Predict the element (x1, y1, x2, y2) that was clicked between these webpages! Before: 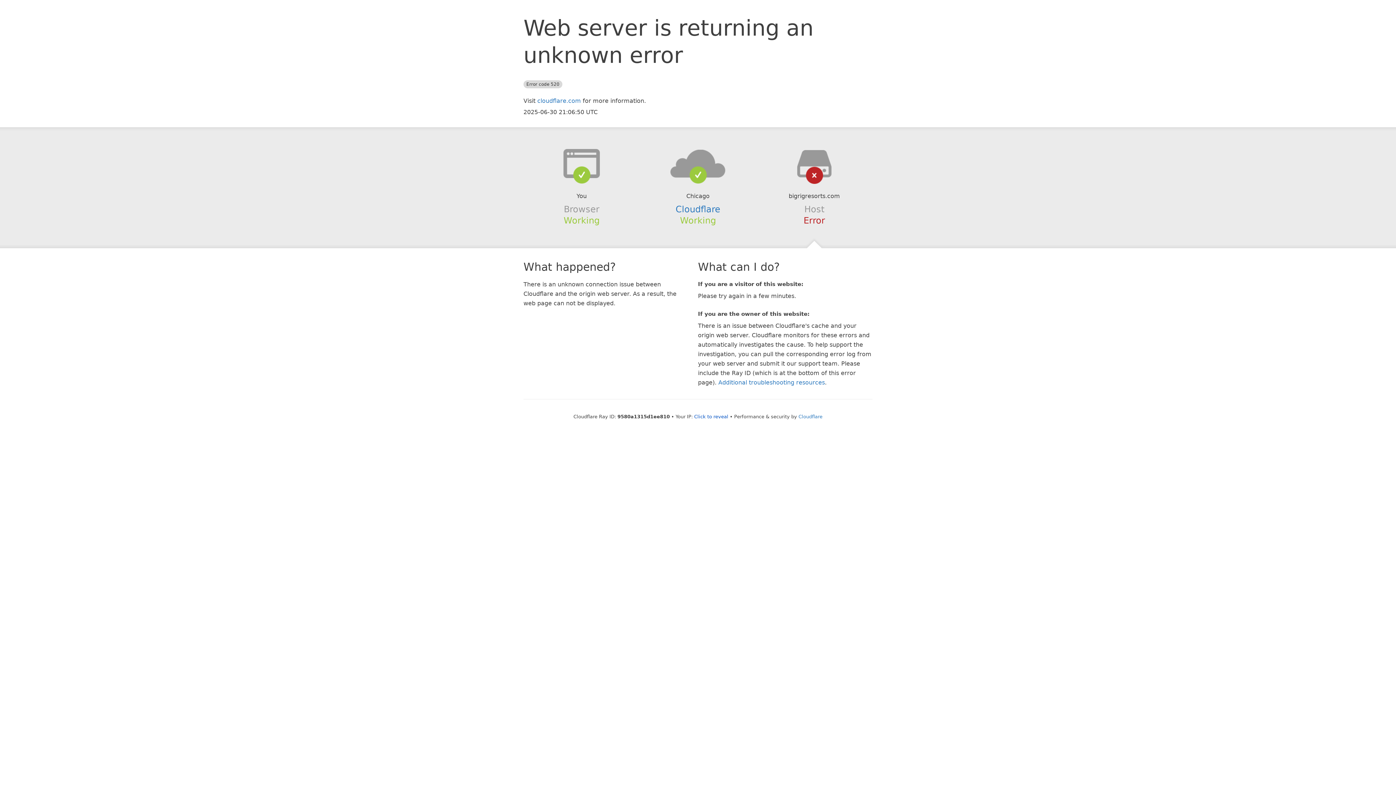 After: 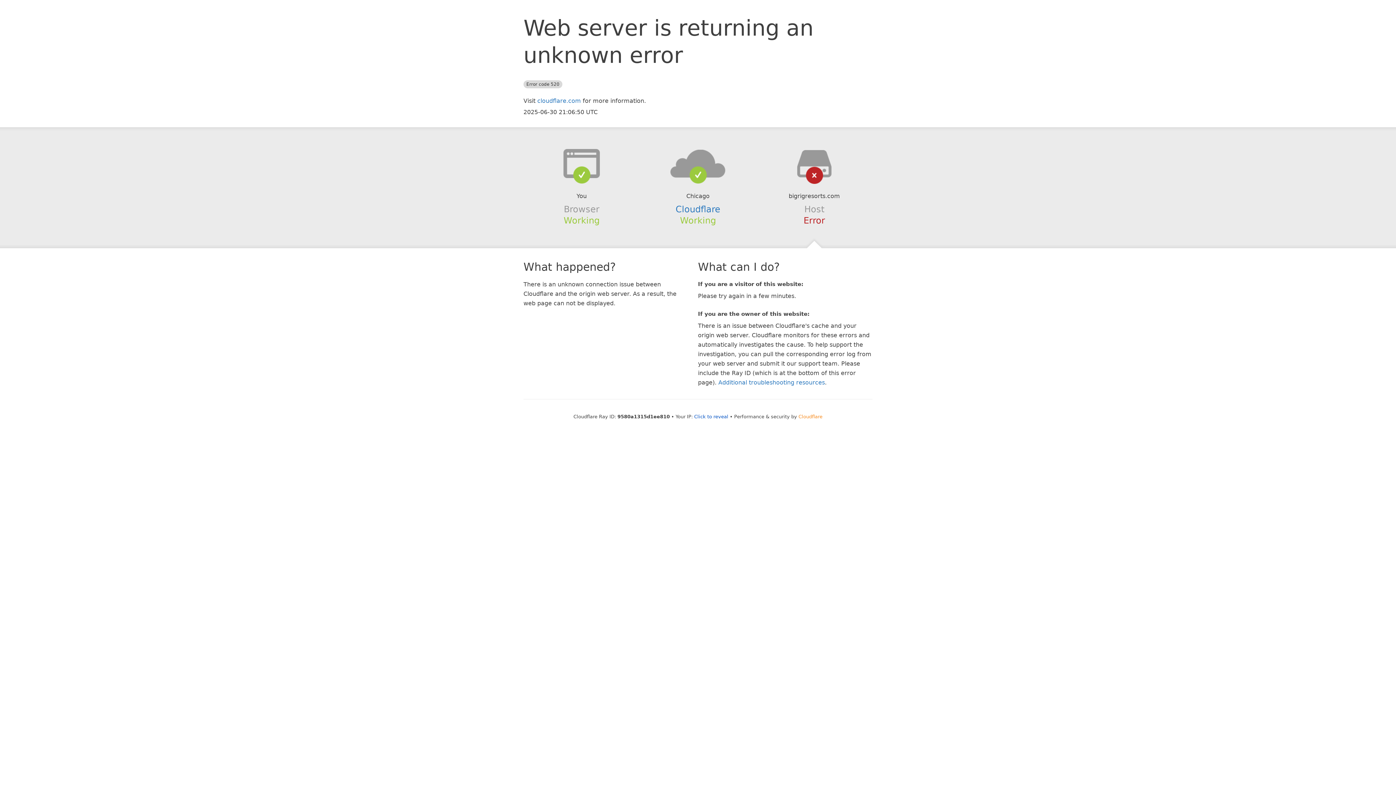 Action: label: Cloudflare bbox: (798, 414, 822, 419)